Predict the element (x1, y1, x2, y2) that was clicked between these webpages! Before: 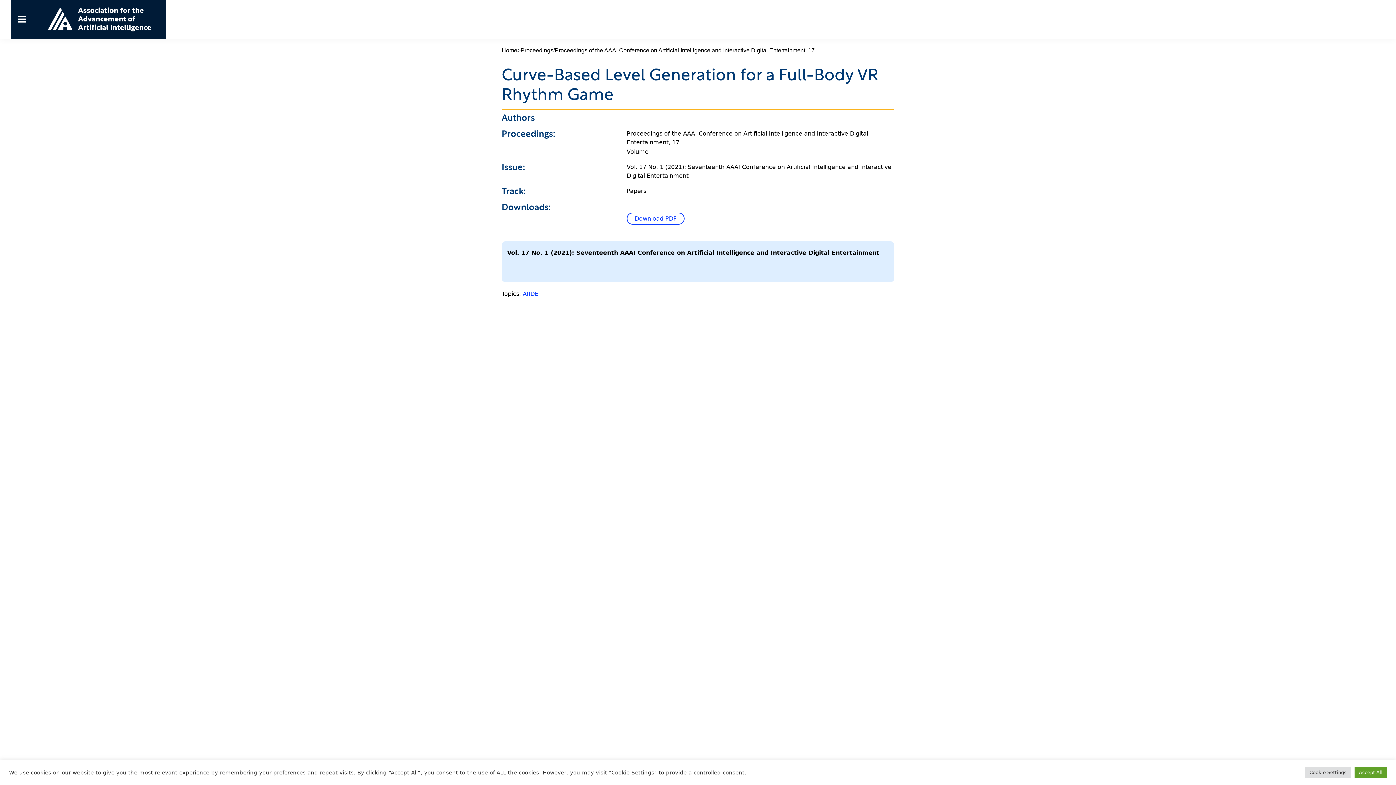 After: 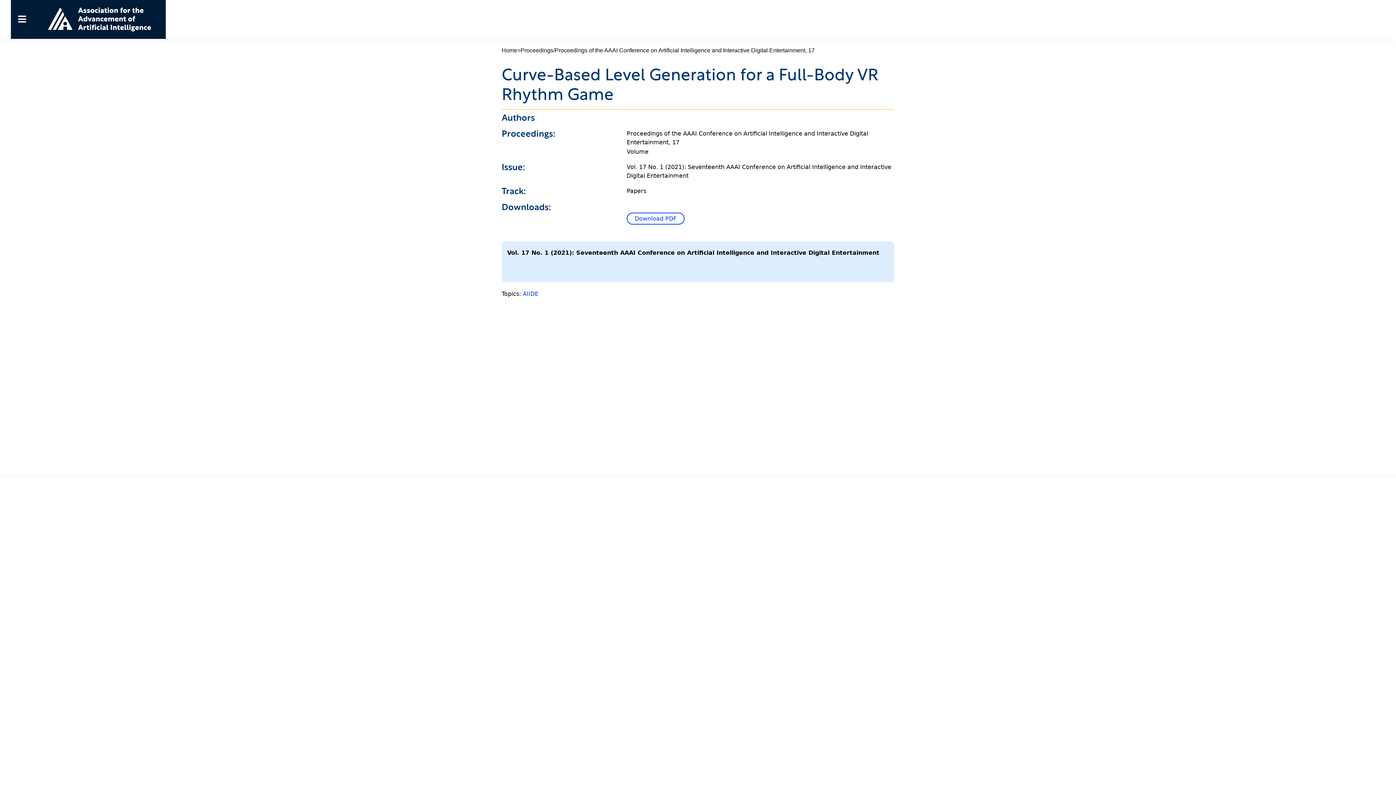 Action: label: Accept All bbox: (1354, 767, 1387, 778)